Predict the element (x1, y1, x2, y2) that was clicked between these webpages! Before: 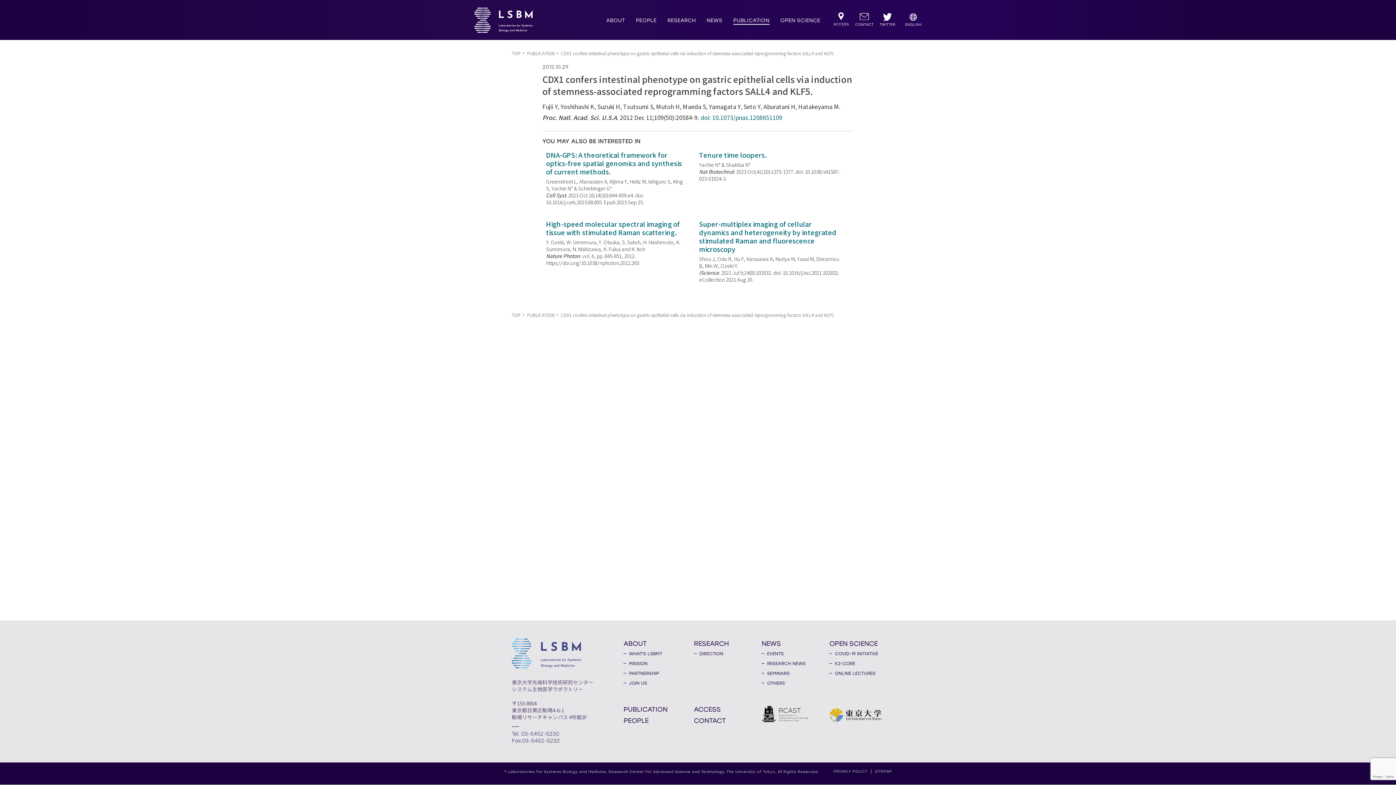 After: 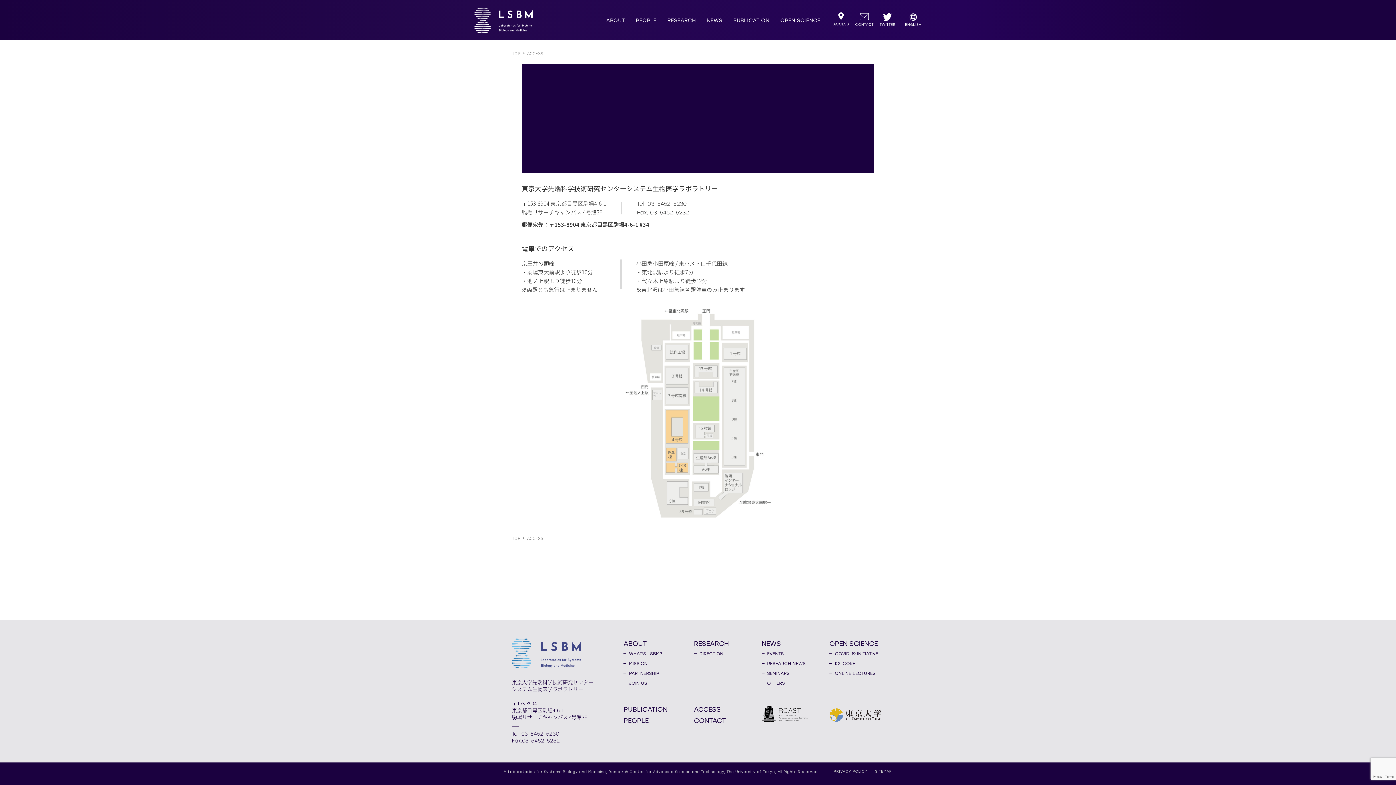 Action: label: ACCESS bbox: (831, 12, 851, 26)